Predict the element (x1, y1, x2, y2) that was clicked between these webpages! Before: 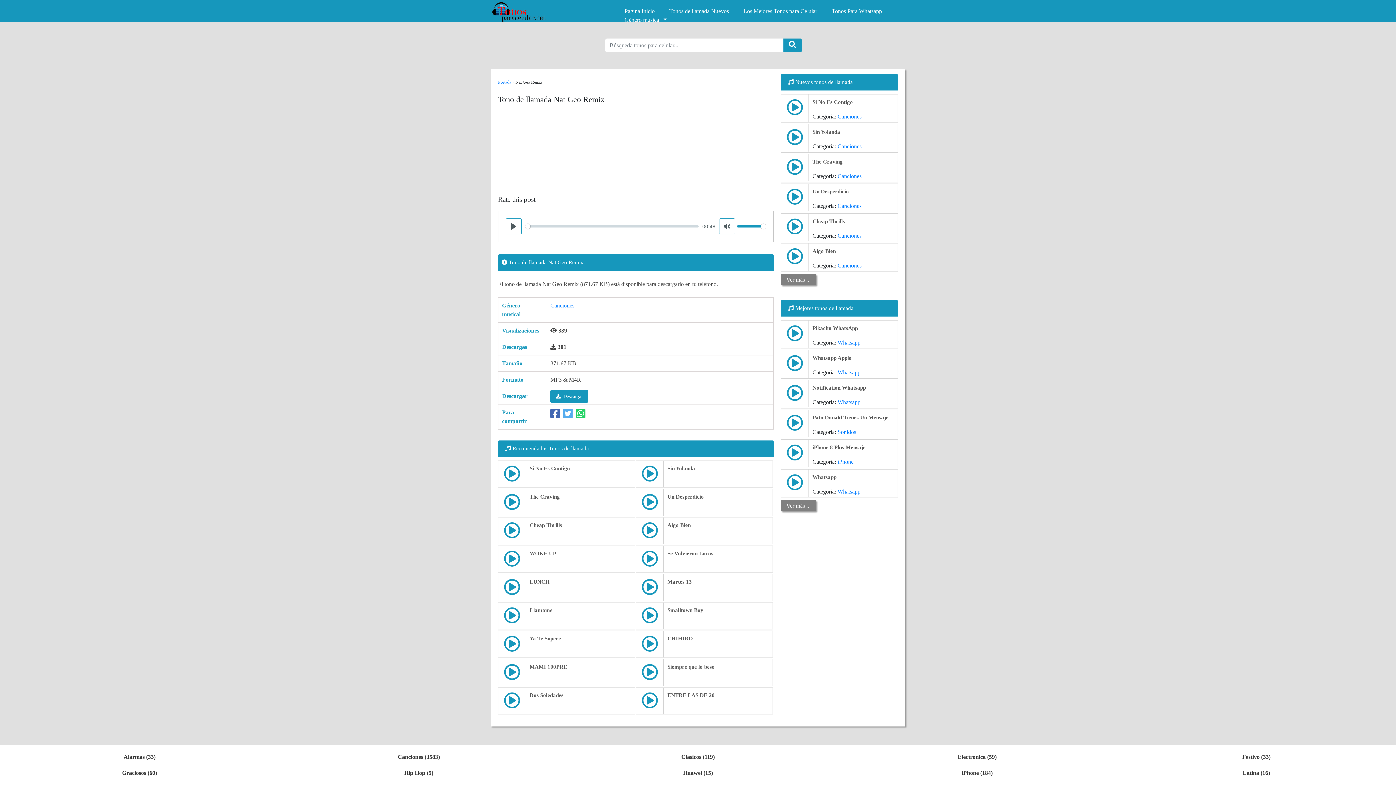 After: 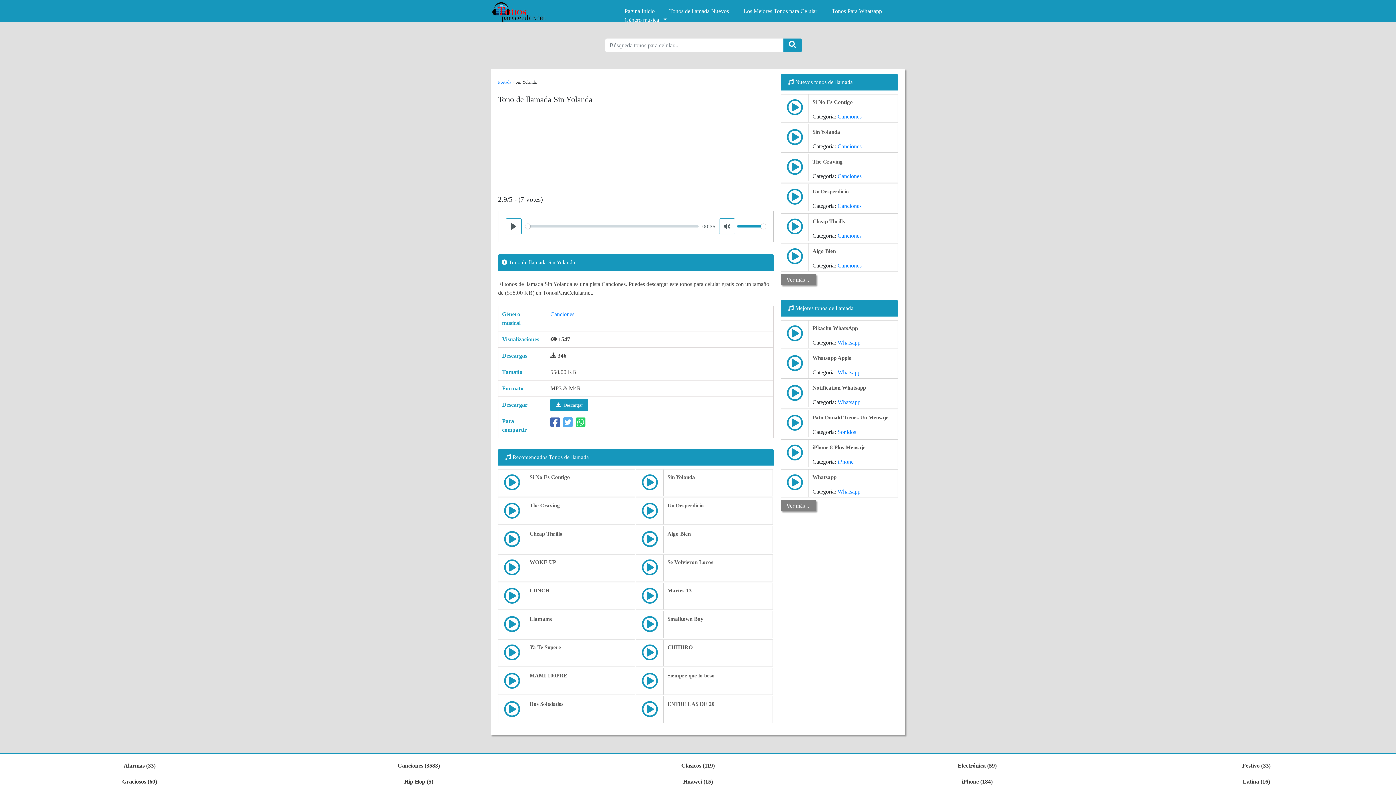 Action: bbox: (667, 464, 695, 476) label: Sin Yolanda